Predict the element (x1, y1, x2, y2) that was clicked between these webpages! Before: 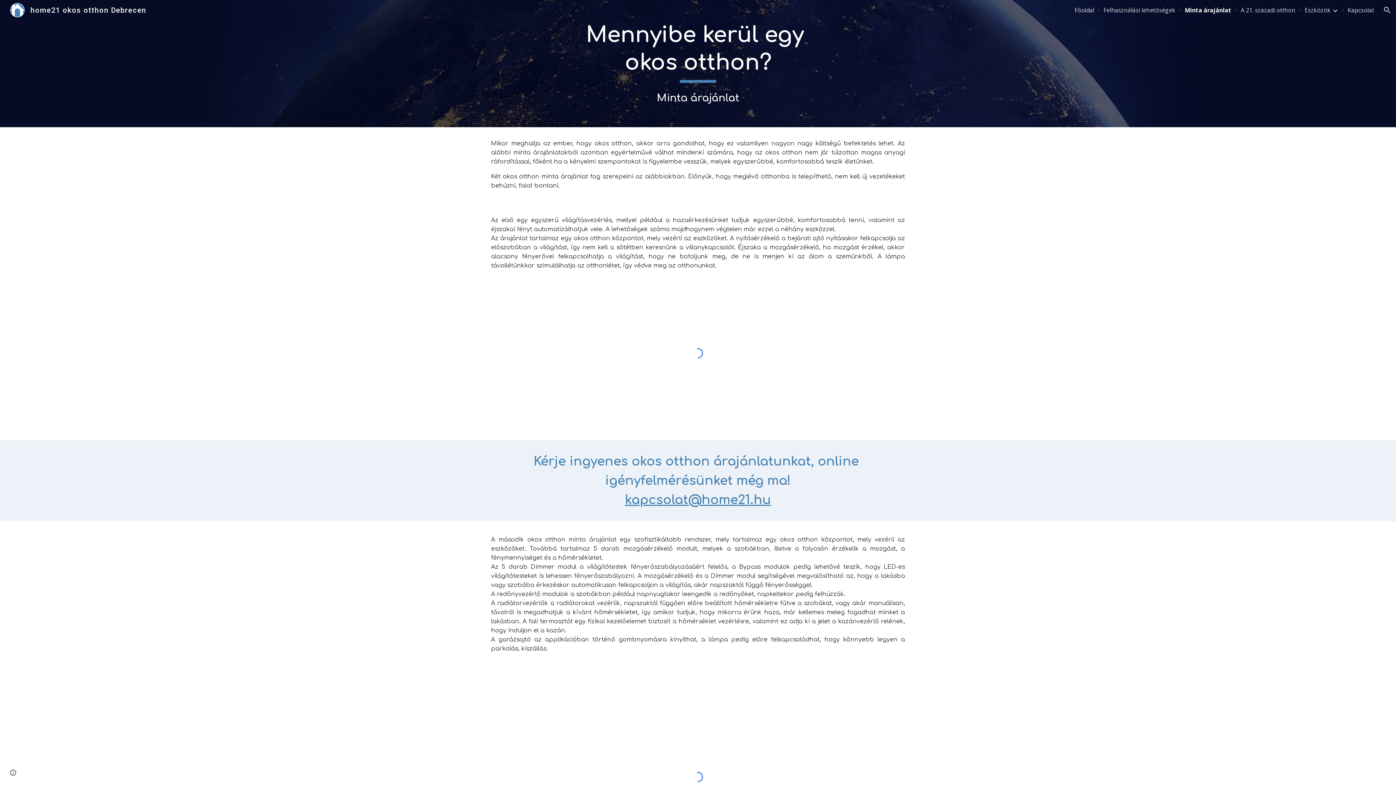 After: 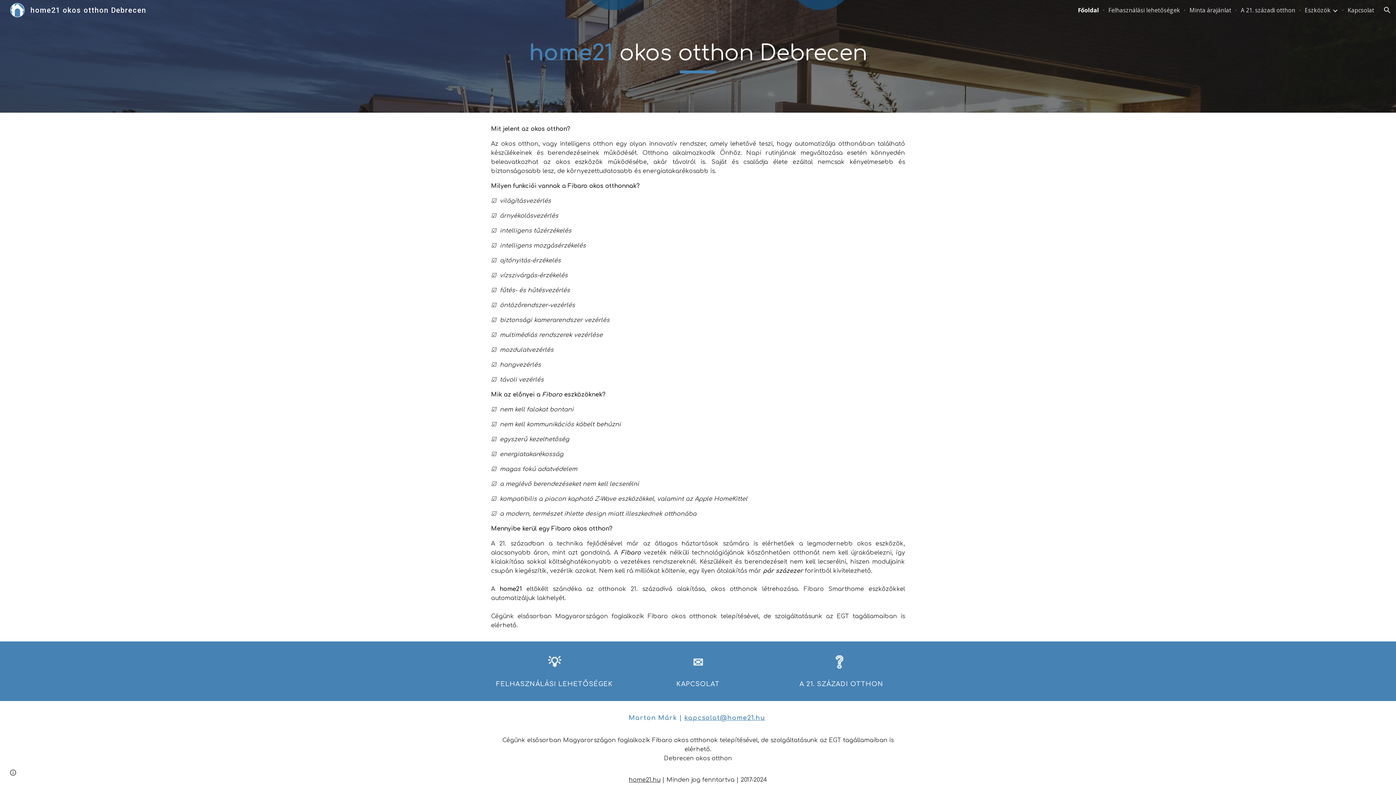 Action: bbox: (5, 5, 150, 13) label: home21 okos otthon Debrecen